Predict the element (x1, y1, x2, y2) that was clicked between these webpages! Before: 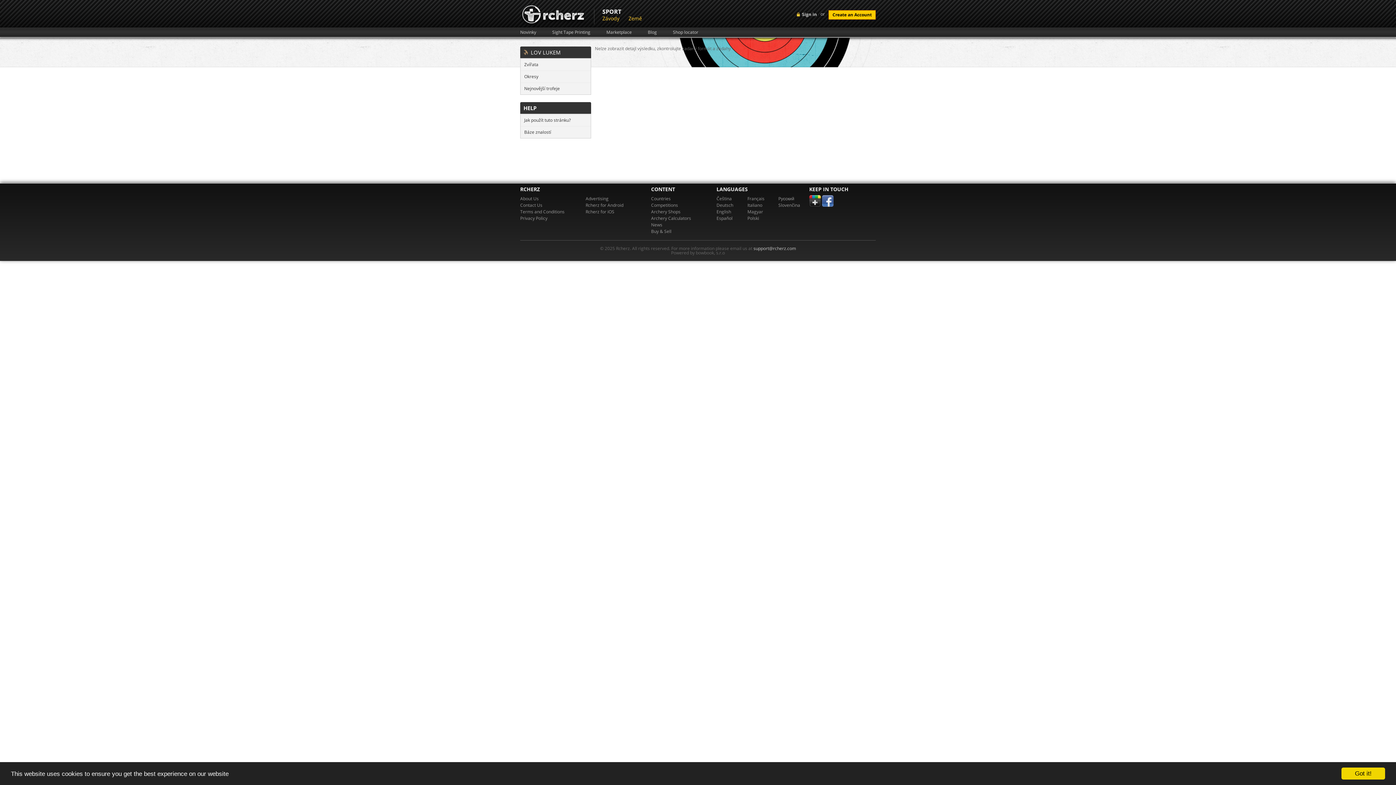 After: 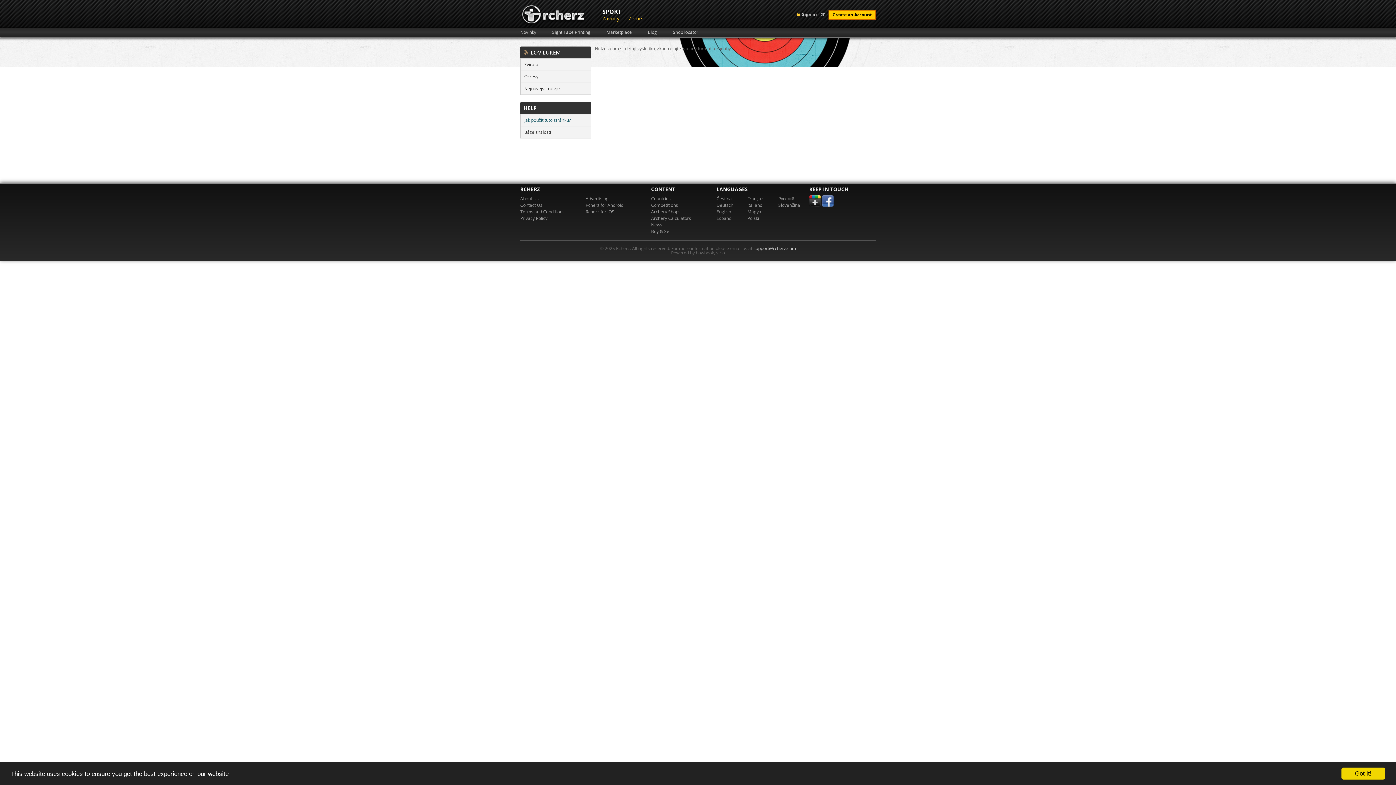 Action: bbox: (524, 117, 570, 123) label: Jak použít tuto stránku?